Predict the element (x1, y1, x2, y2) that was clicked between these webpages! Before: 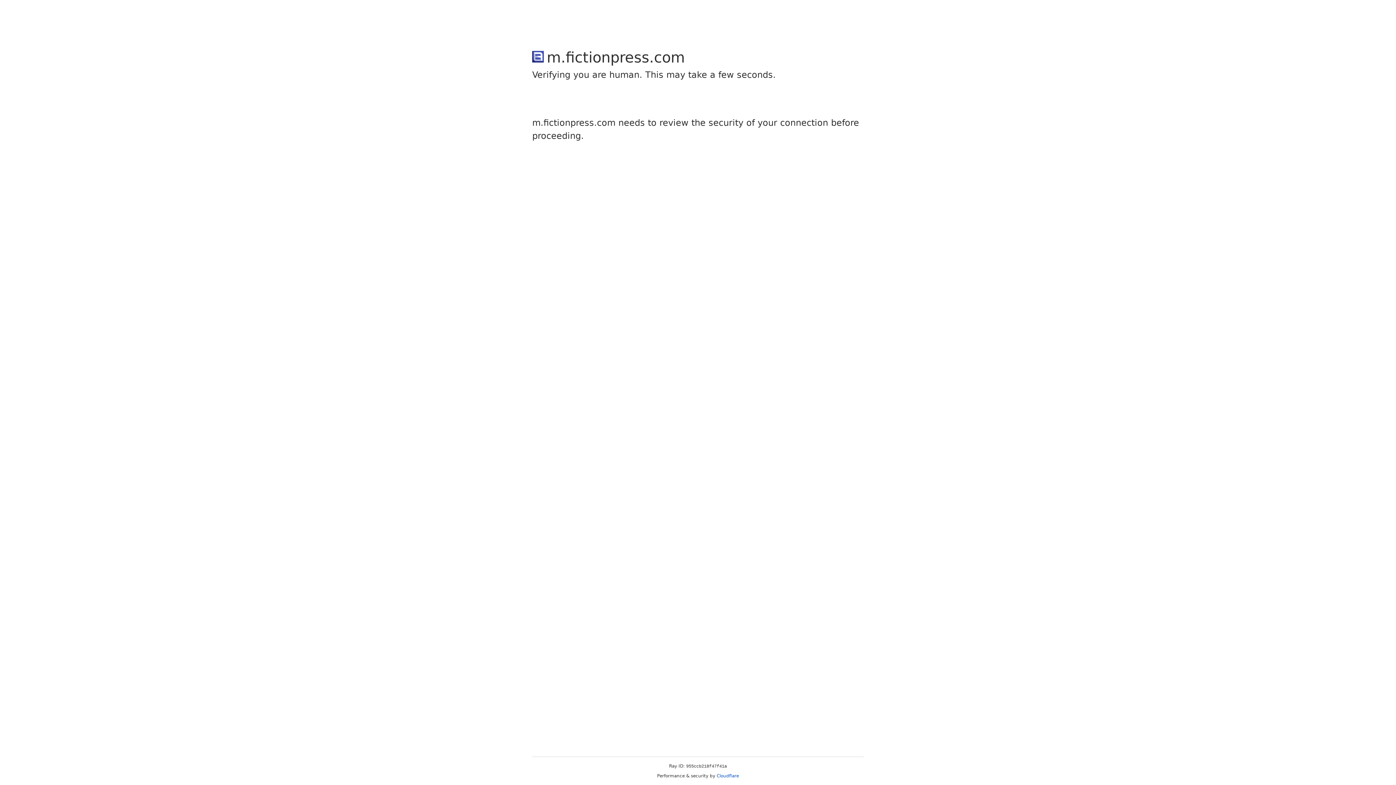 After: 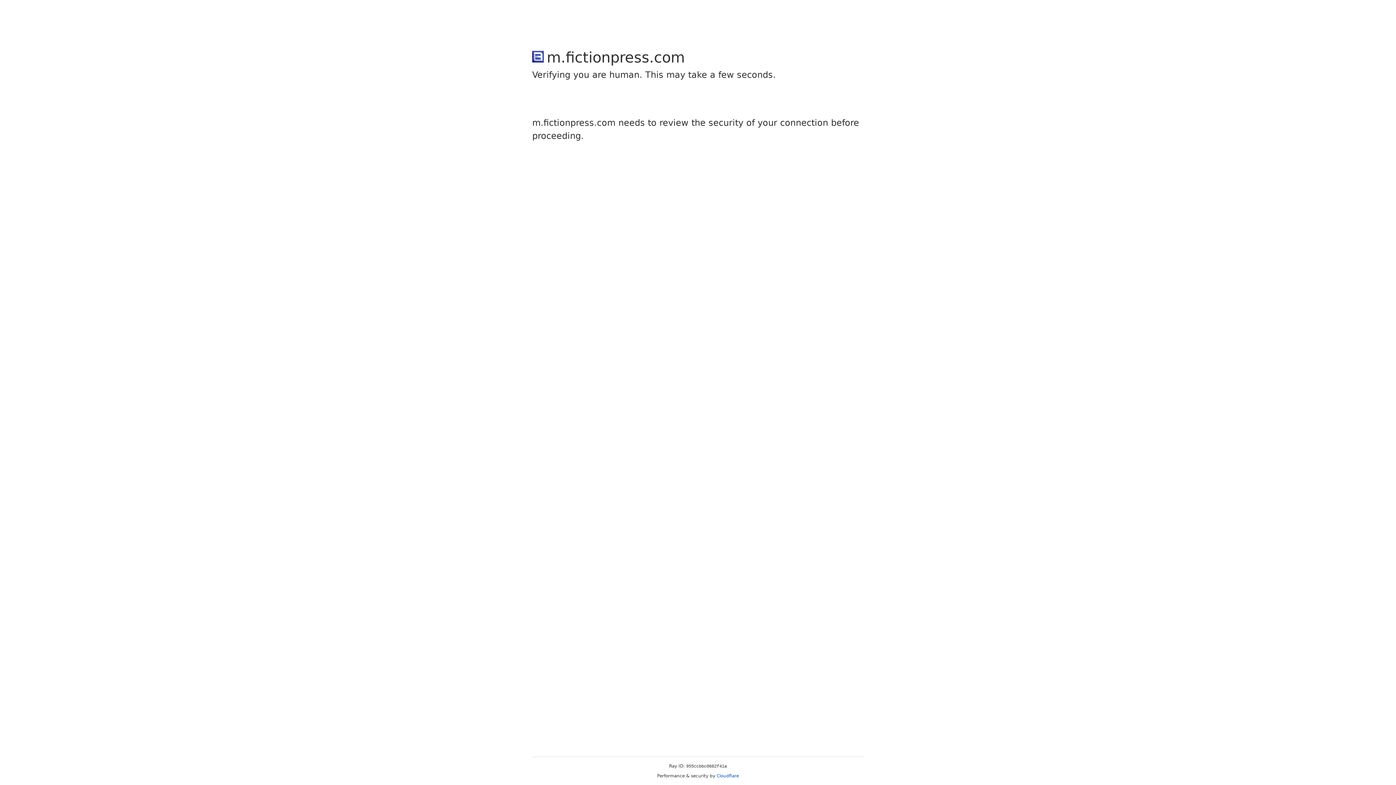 Action: bbox: (716, 773, 739, 778) label: Cloudflare